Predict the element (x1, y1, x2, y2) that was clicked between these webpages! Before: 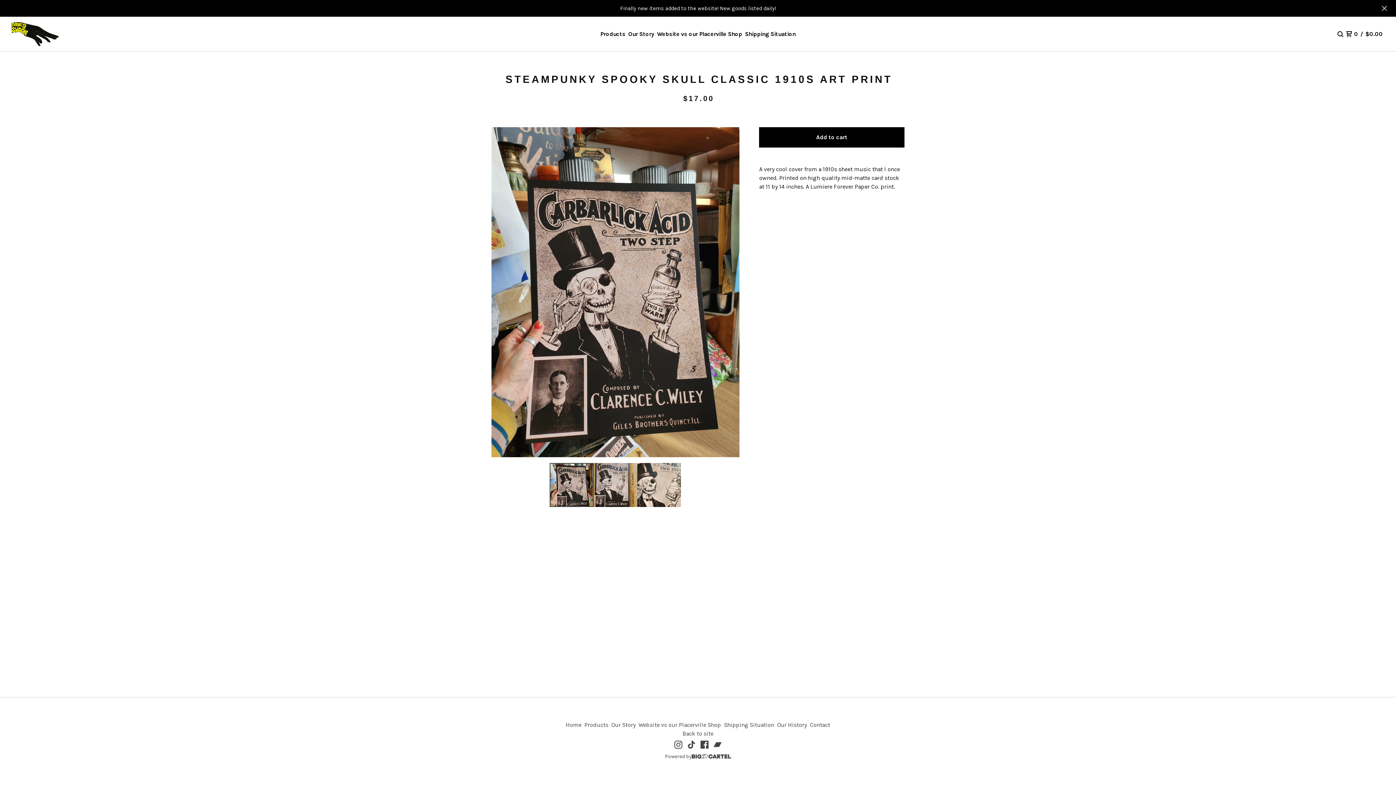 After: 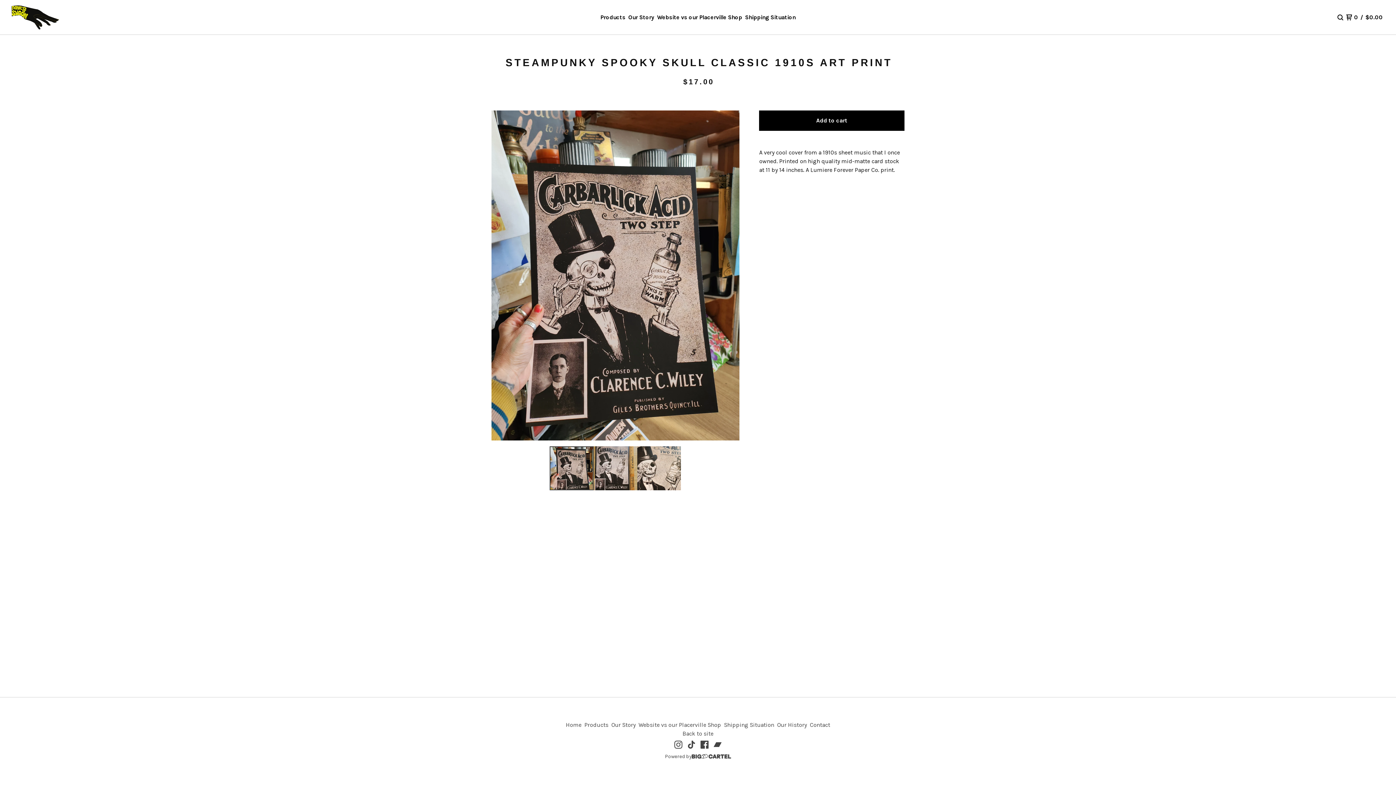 Action: bbox: (1378, 2, 1390, 14)